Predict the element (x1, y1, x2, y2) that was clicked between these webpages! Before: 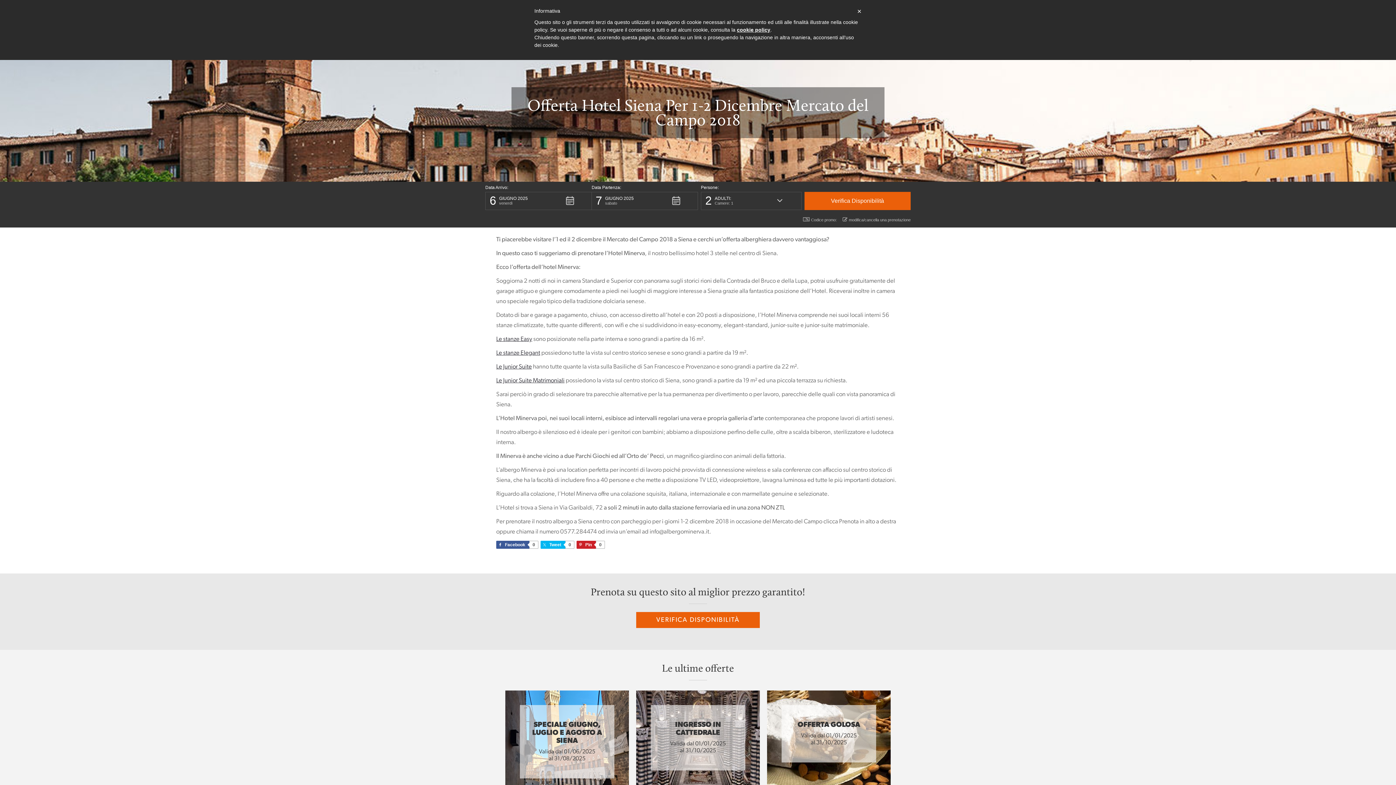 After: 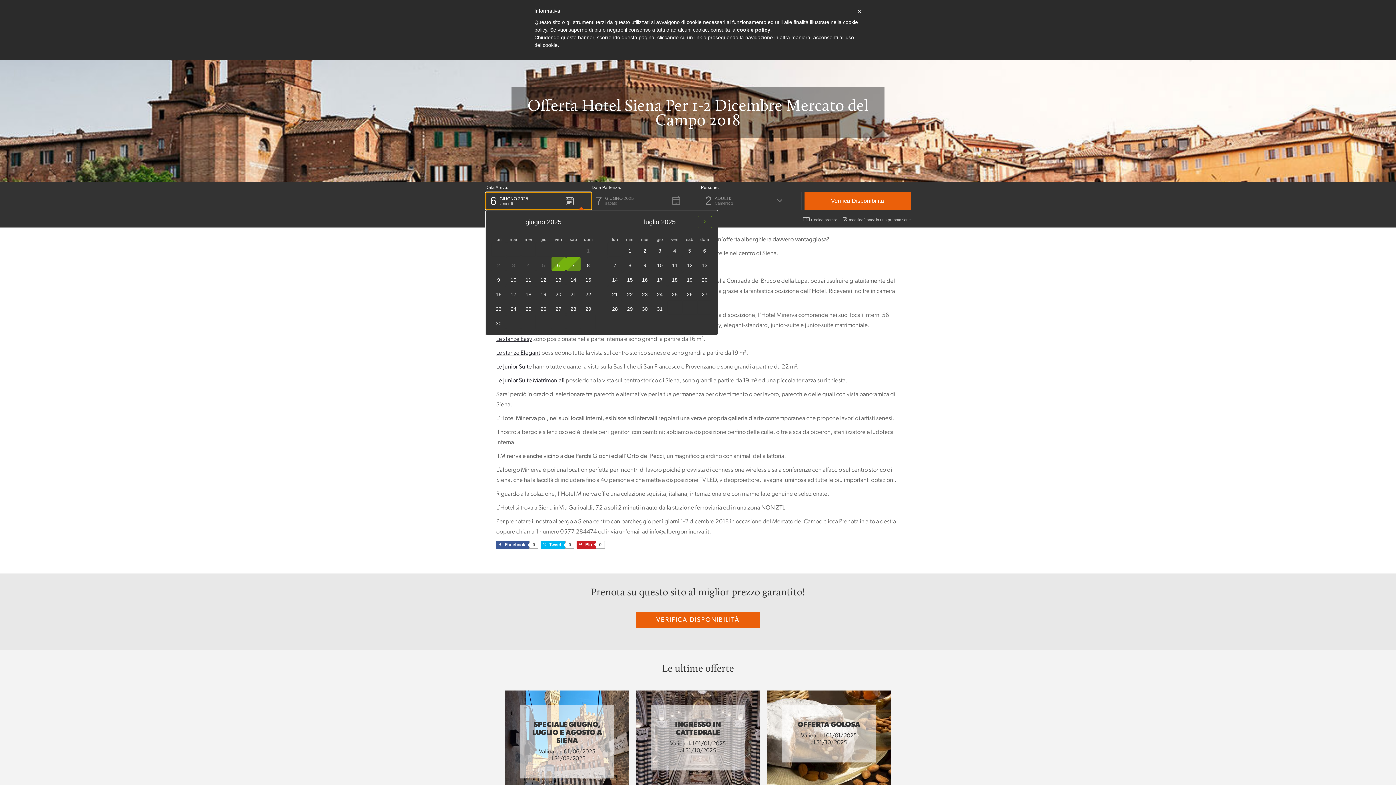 Action: bbox: (485, 192, 591, 210) label: 6
GIUGNO 2025
venerdì